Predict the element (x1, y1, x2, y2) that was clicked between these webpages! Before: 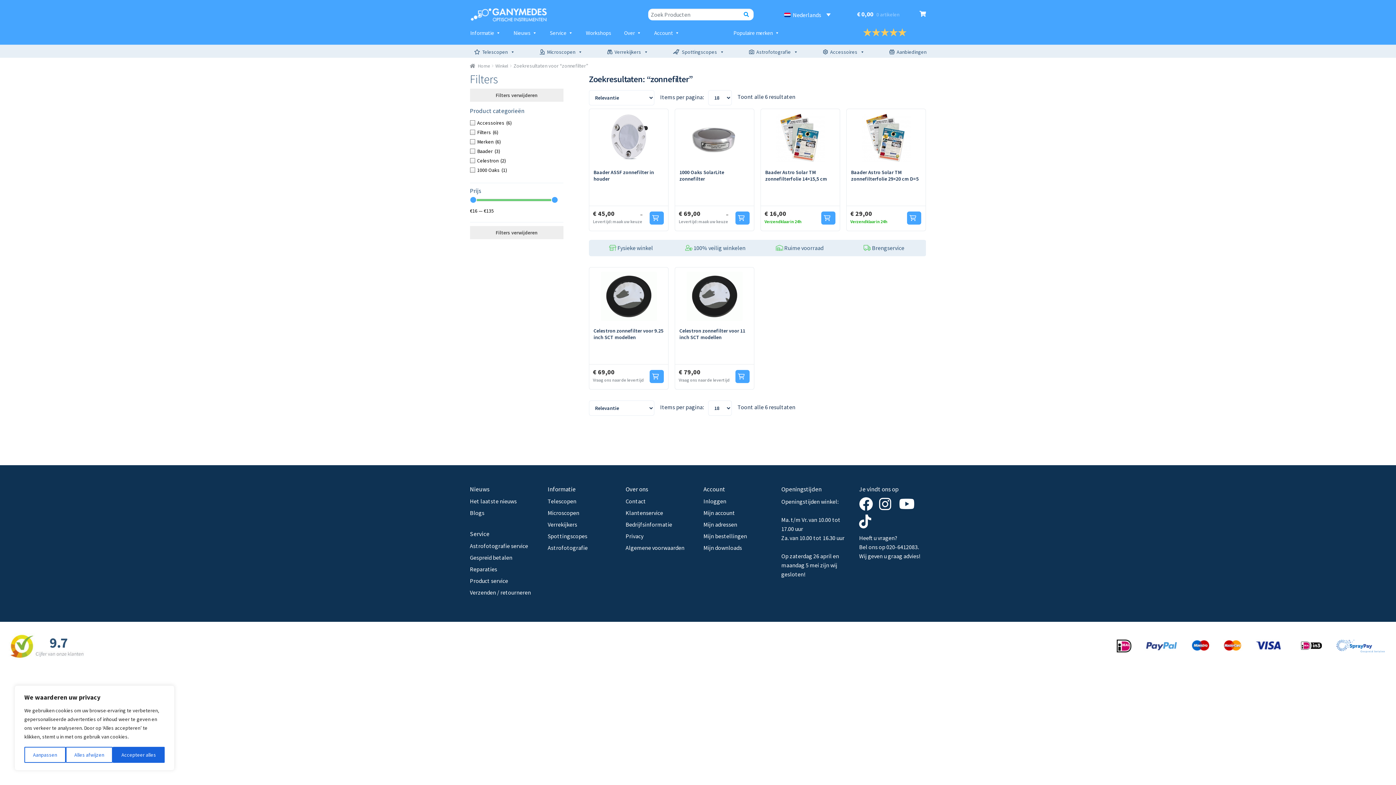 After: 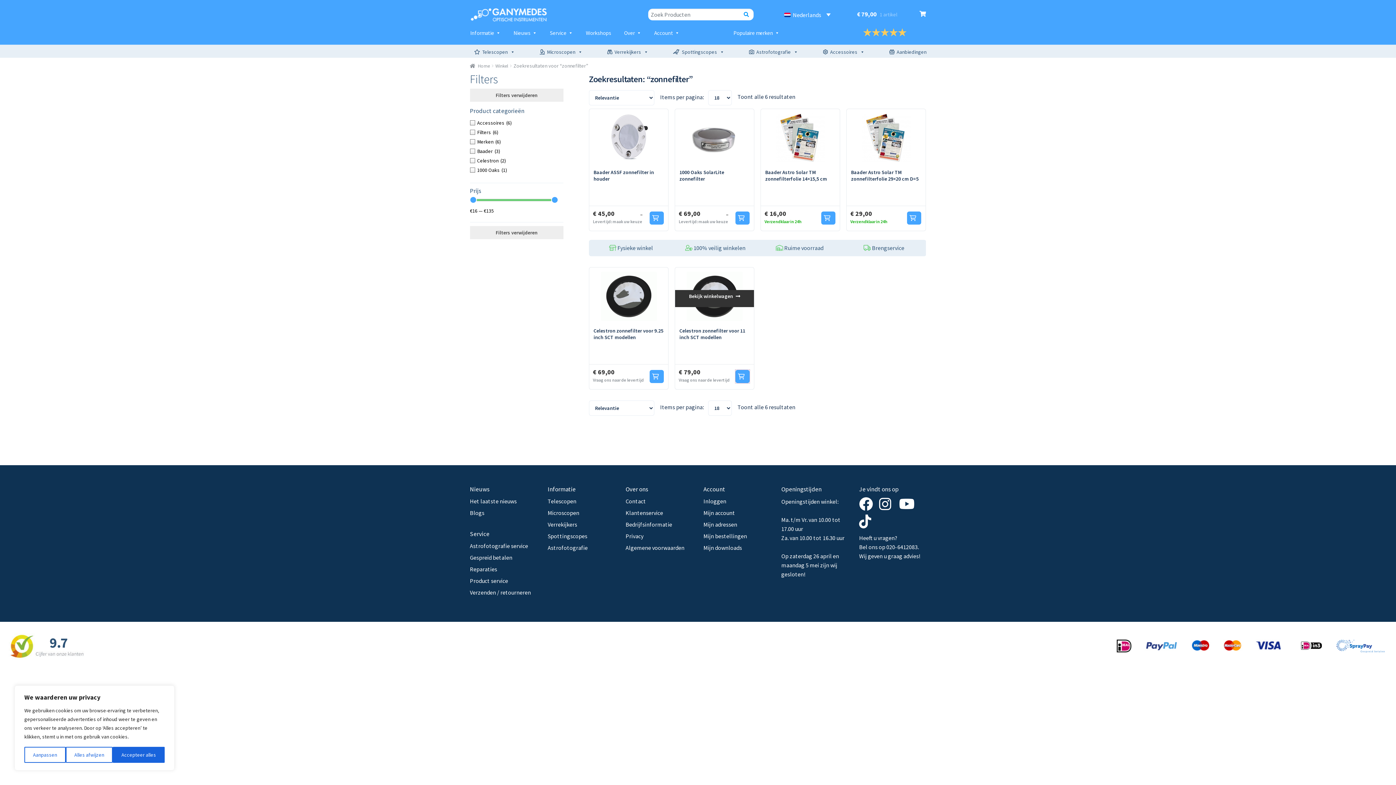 Action: label: Toevoegen aan winkelwagen: “Celestron zonnefilter voor 11 inch SCT modellen“ bbox: (735, 370, 749, 383)